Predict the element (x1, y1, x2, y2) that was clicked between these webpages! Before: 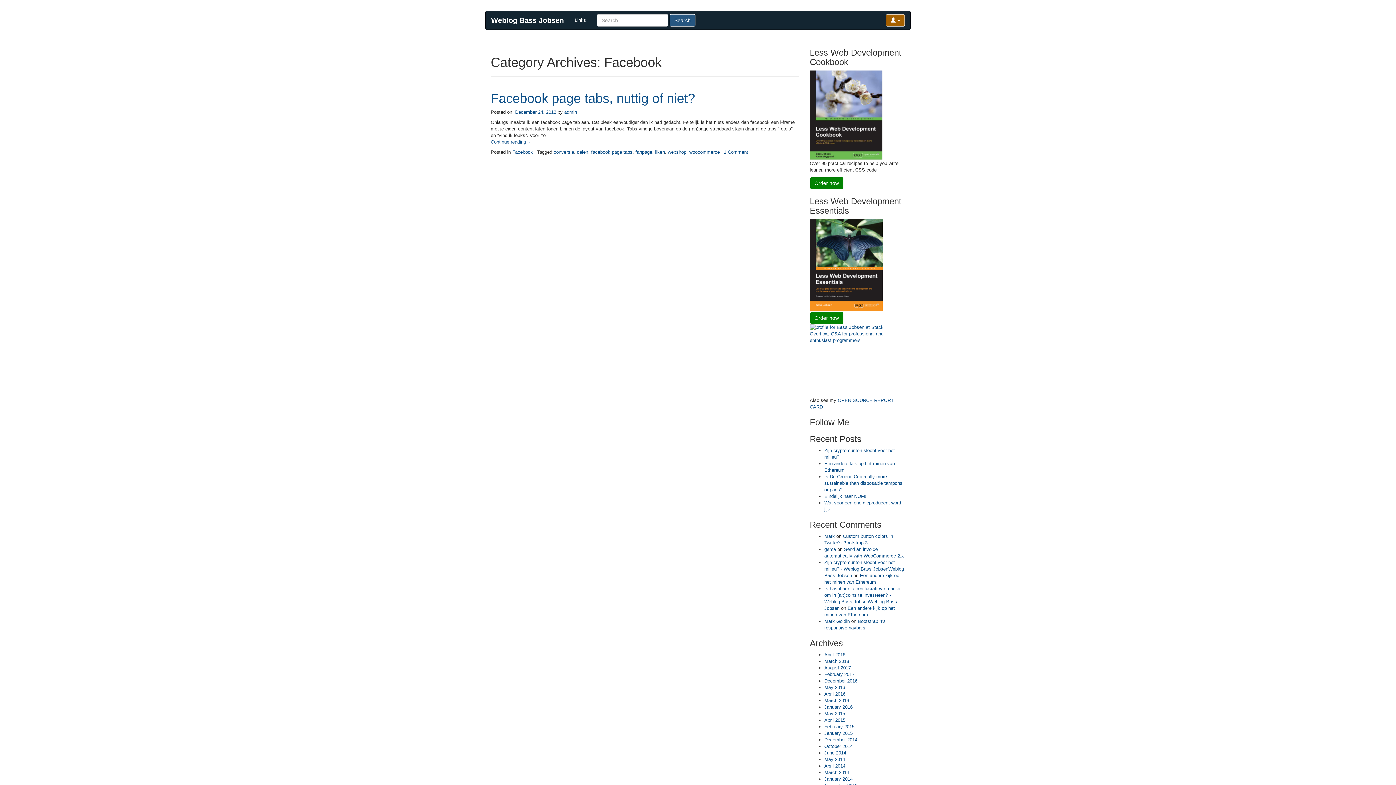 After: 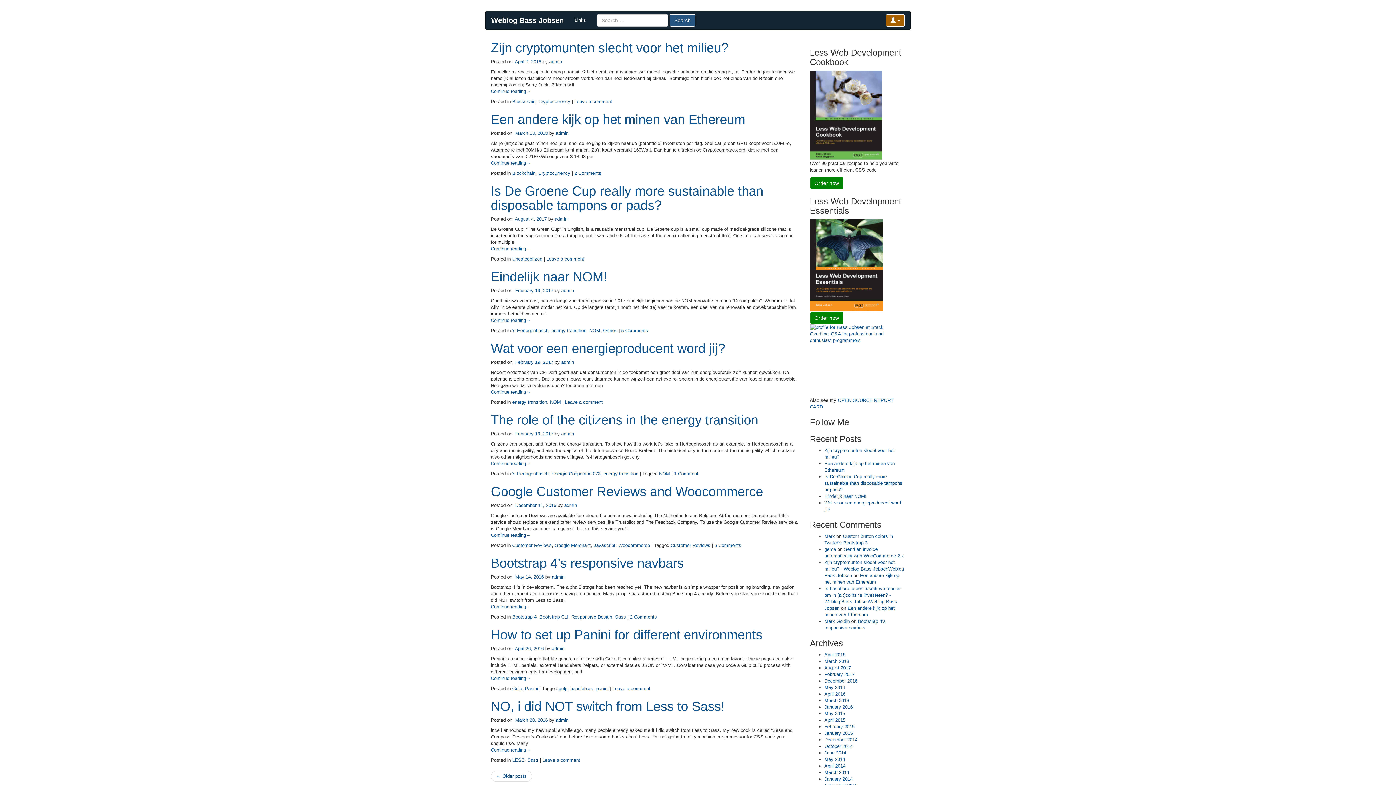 Action: bbox: (485, 11, 569, 29) label: Weblog Bass Jobsen